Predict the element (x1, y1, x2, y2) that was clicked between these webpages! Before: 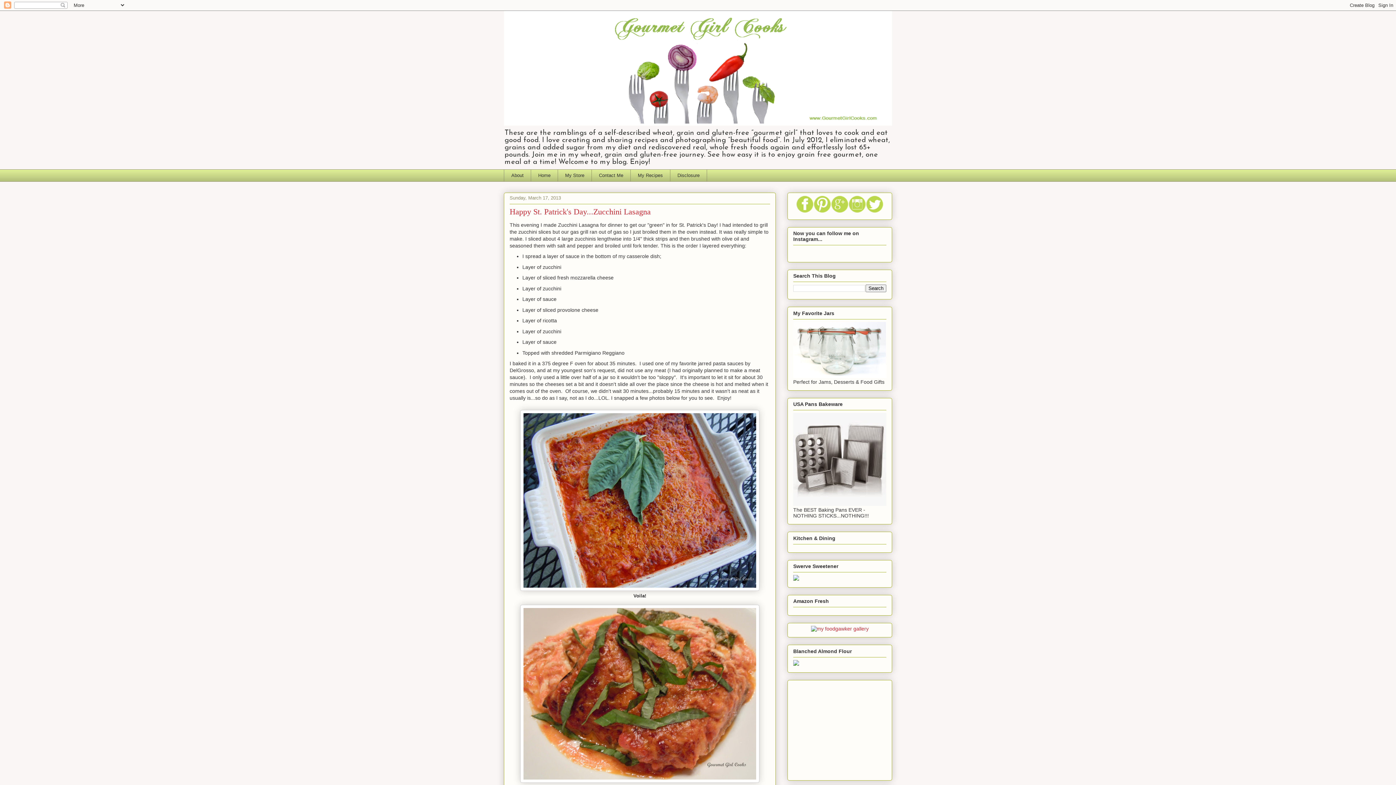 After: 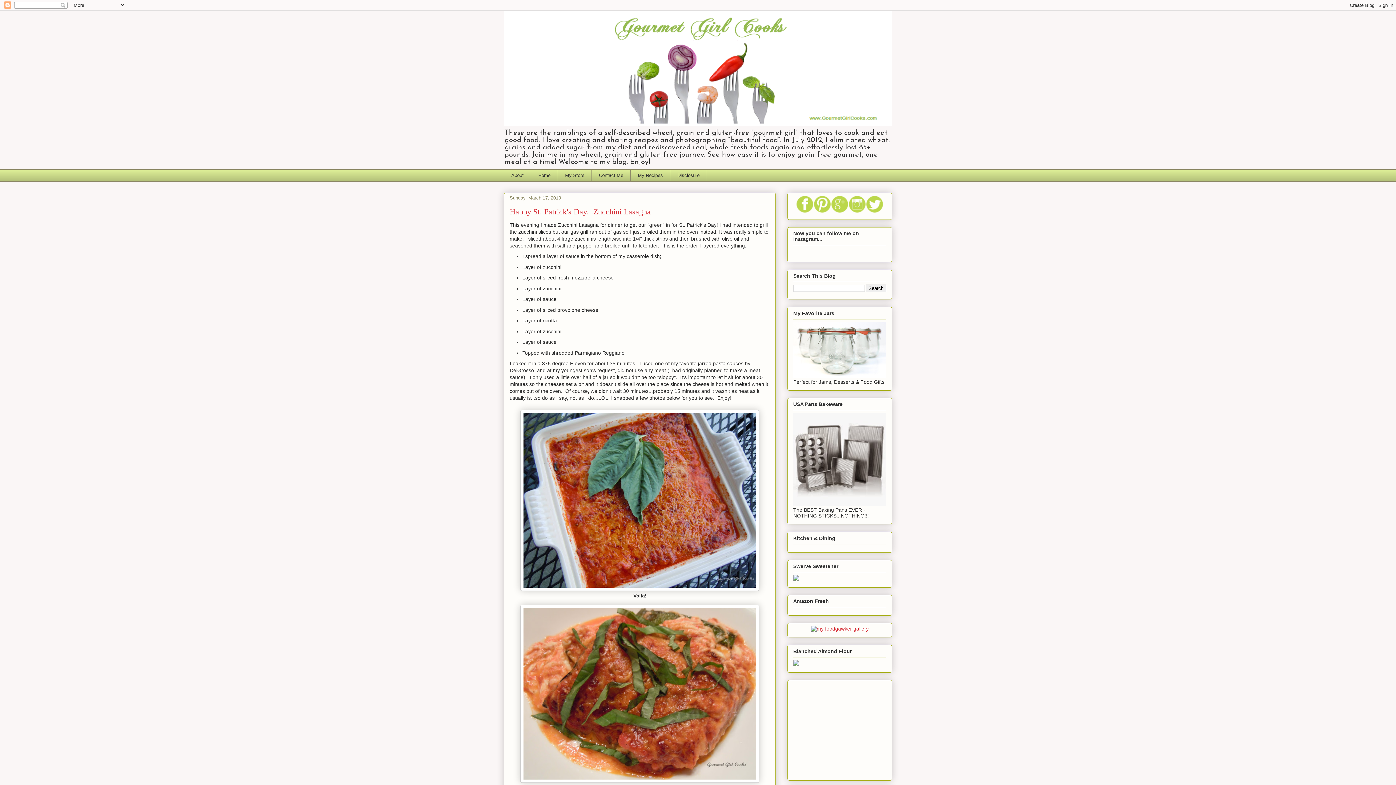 Action: bbox: (831, 208, 848, 214)